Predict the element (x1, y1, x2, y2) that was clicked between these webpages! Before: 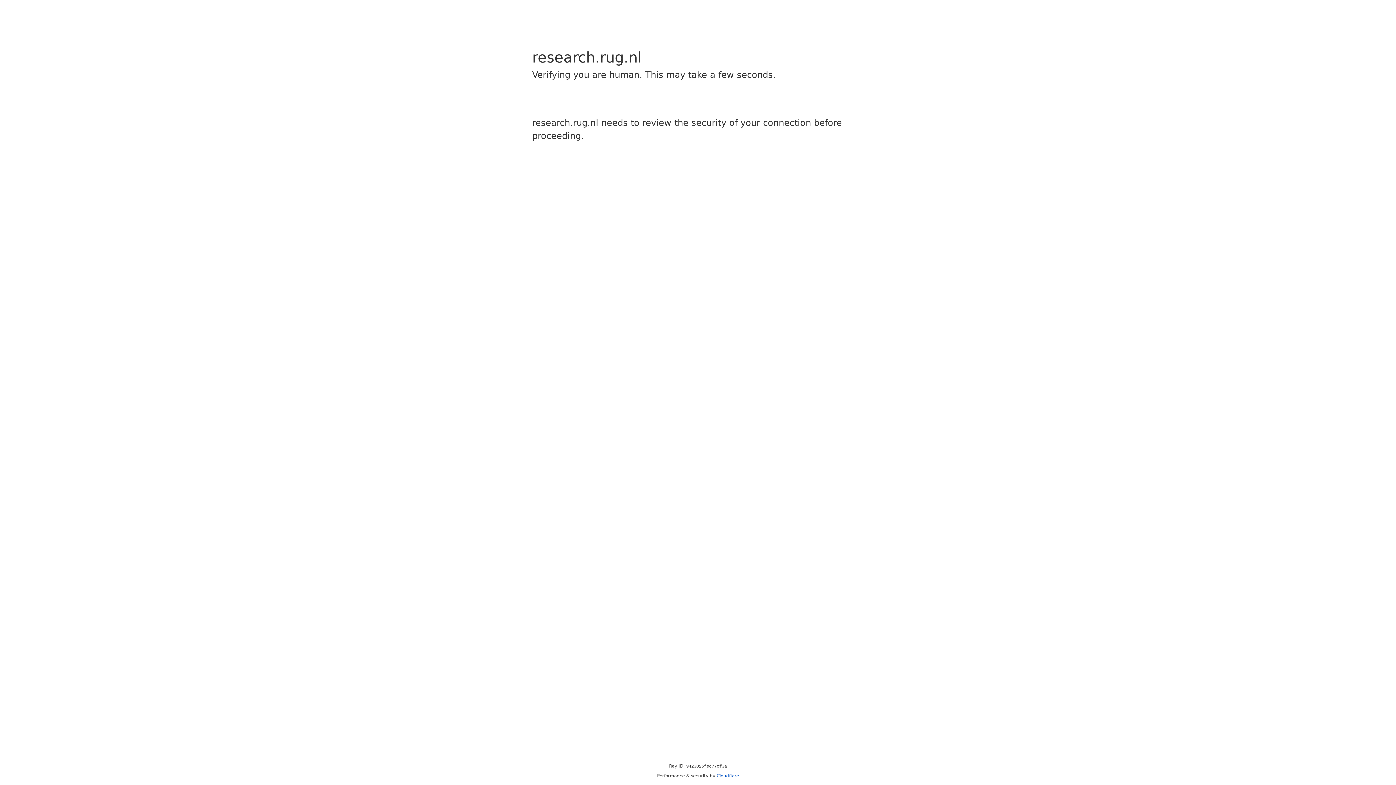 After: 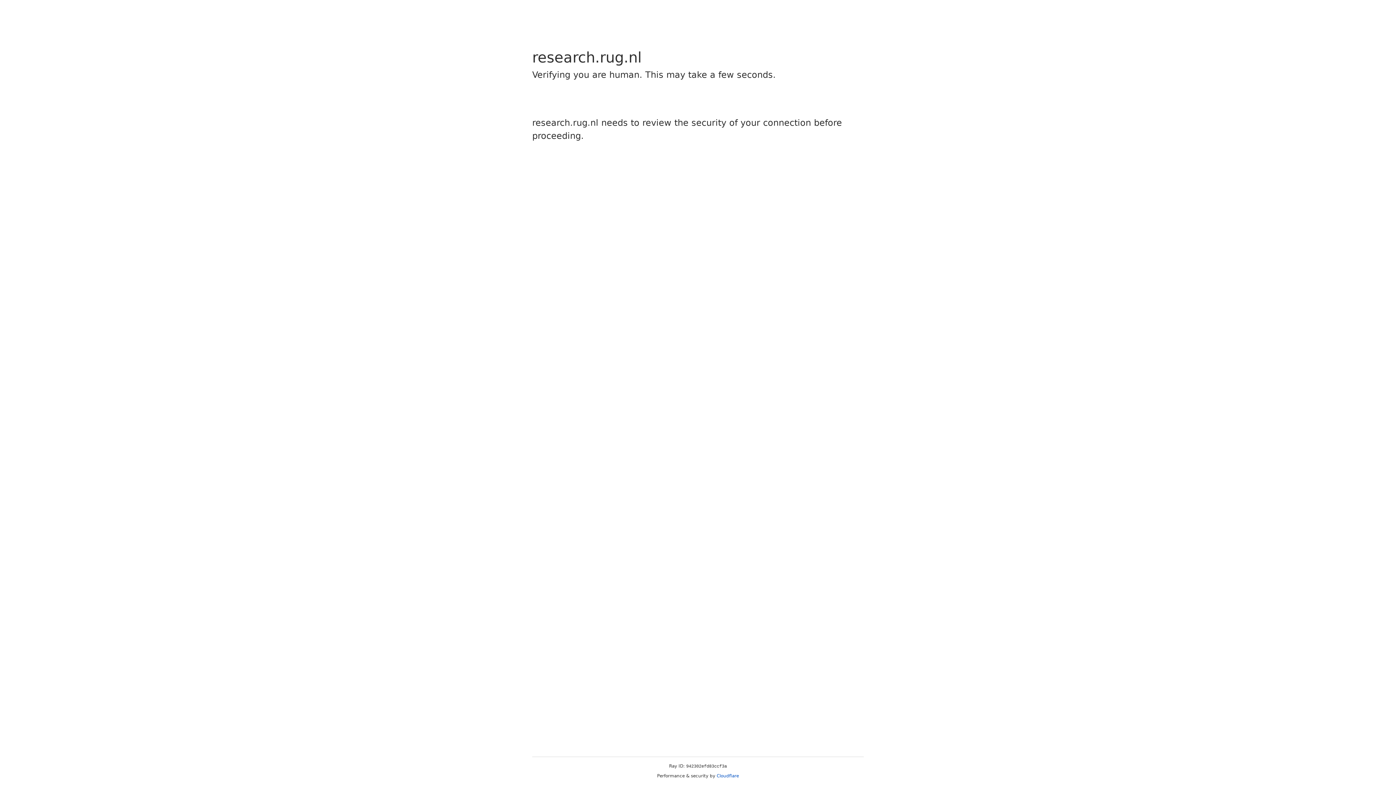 Action: bbox: (716, 773, 739, 778) label: Cloudflare